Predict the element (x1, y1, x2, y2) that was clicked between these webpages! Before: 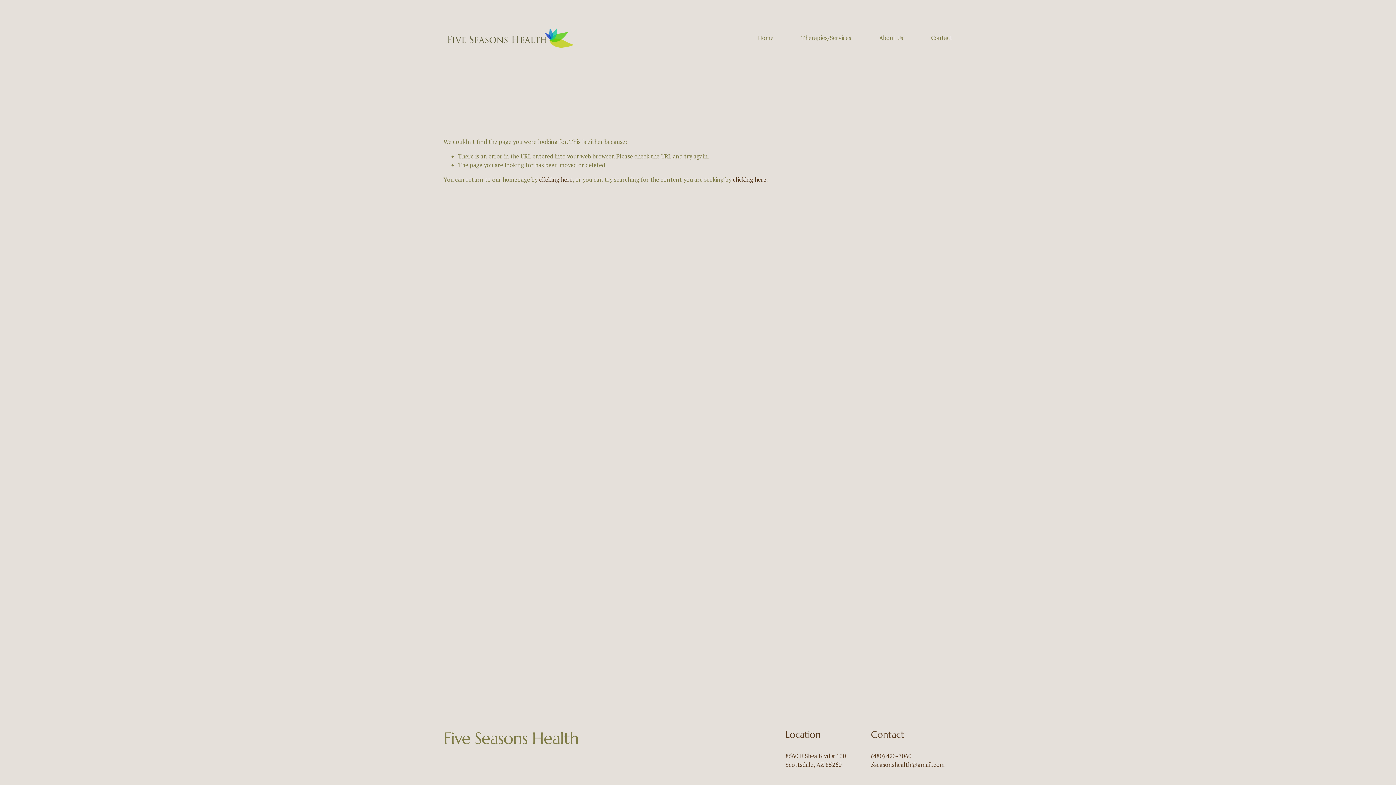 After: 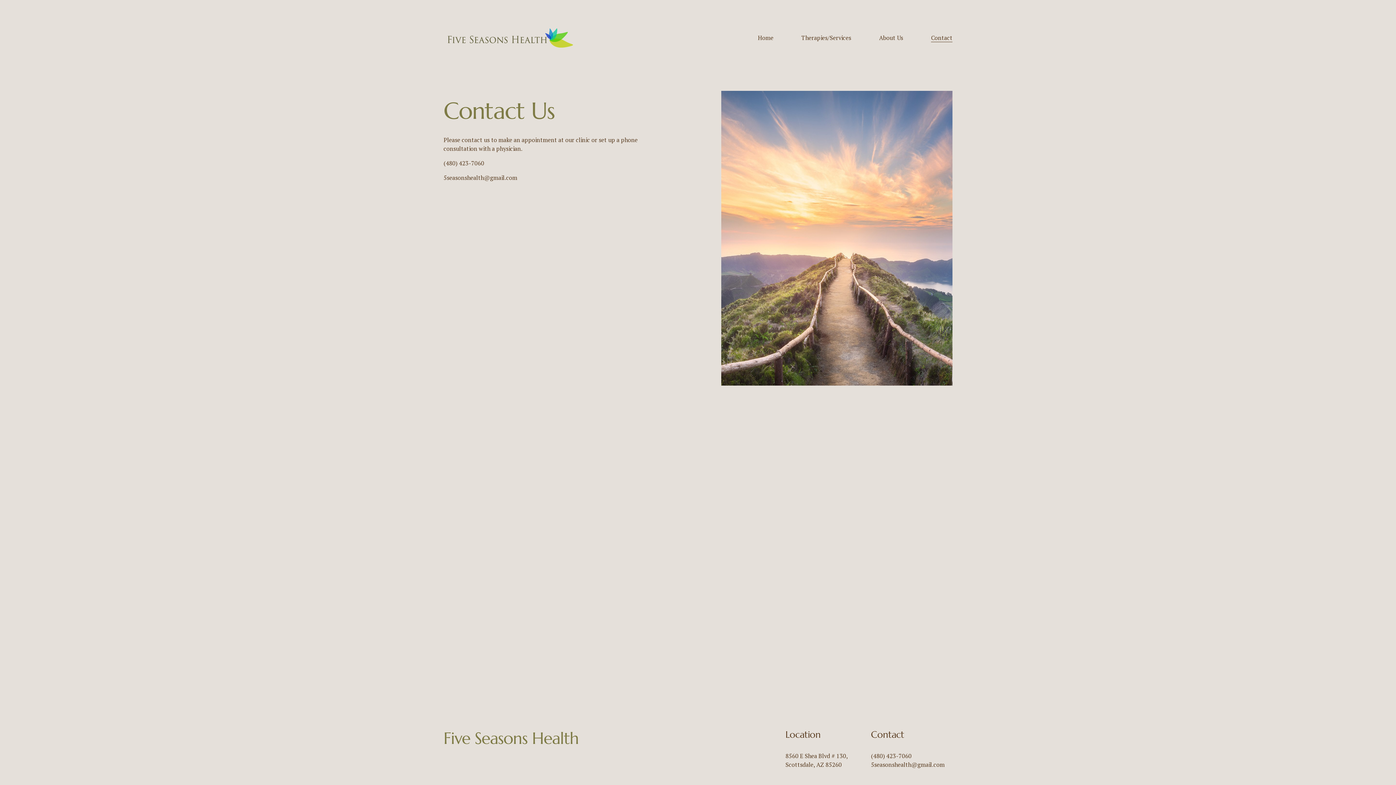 Action: bbox: (931, 32, 952, 42) label: Contact